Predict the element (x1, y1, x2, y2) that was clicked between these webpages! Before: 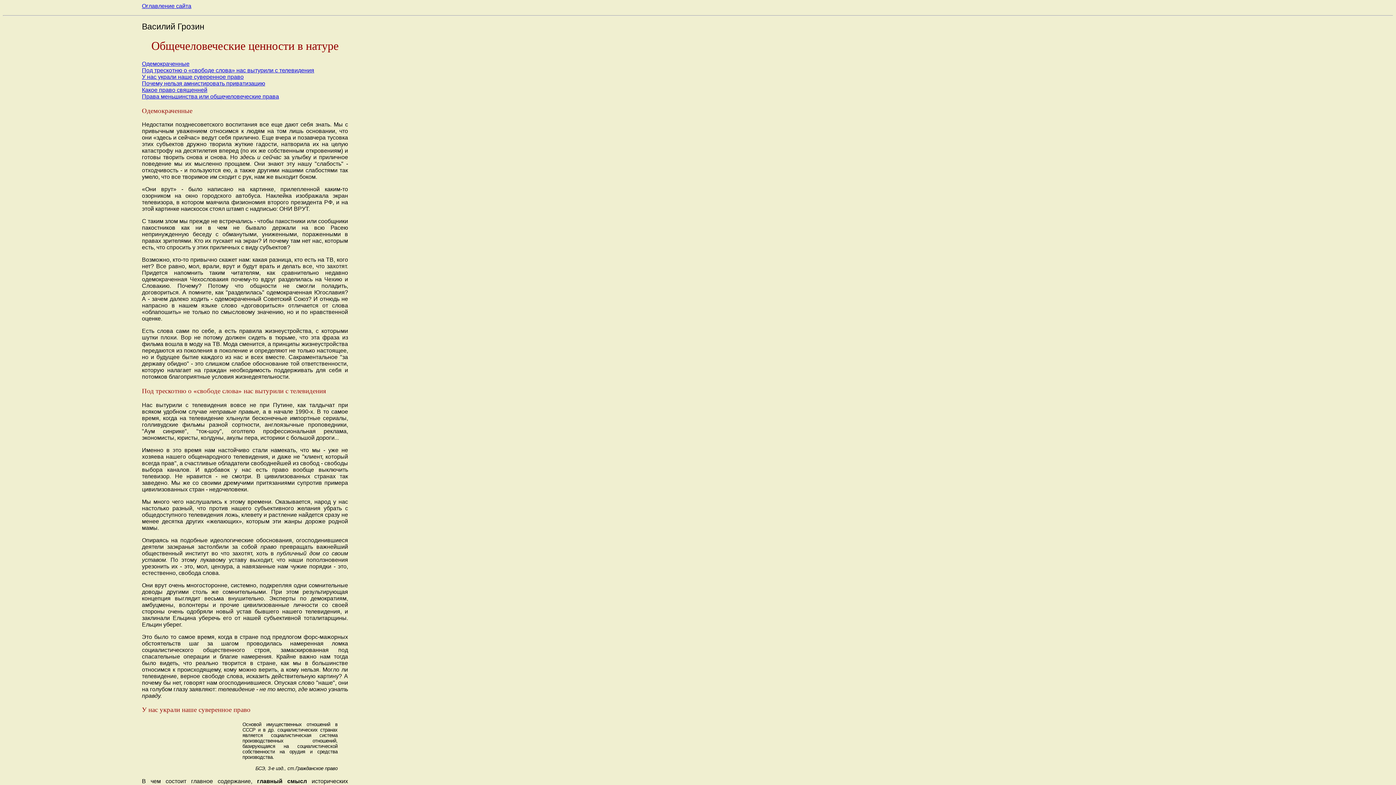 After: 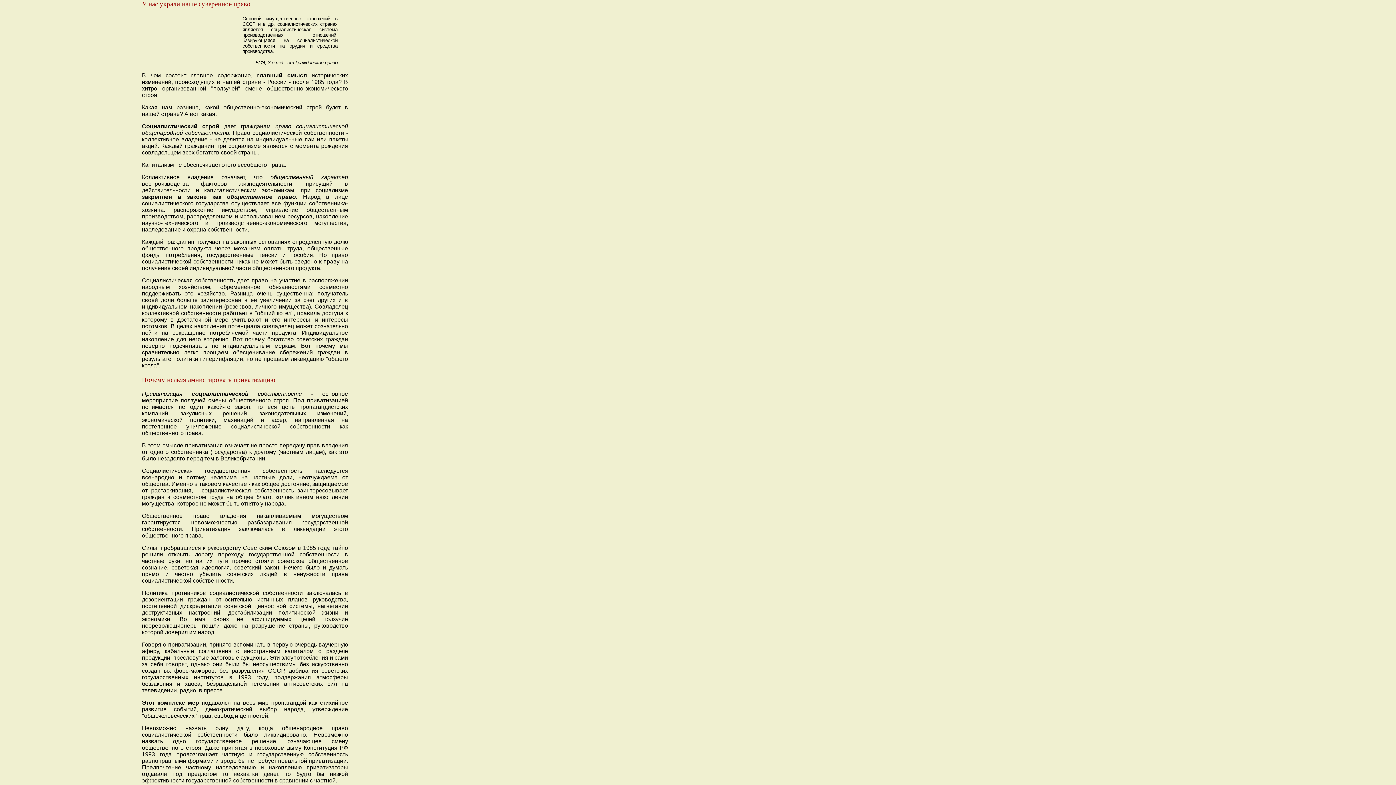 Action: label: У нас украли наше суверенное право bbox: (141, 73, 243, 79)